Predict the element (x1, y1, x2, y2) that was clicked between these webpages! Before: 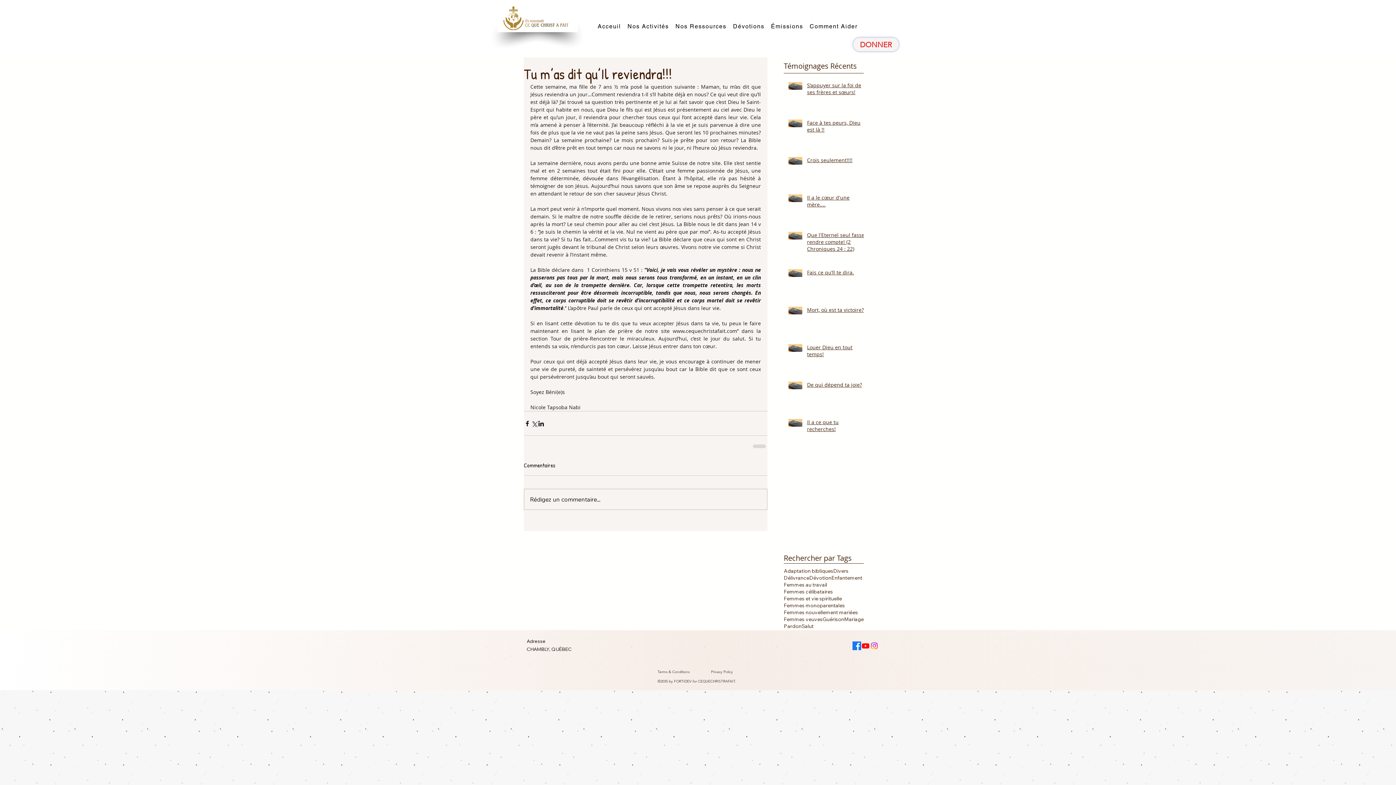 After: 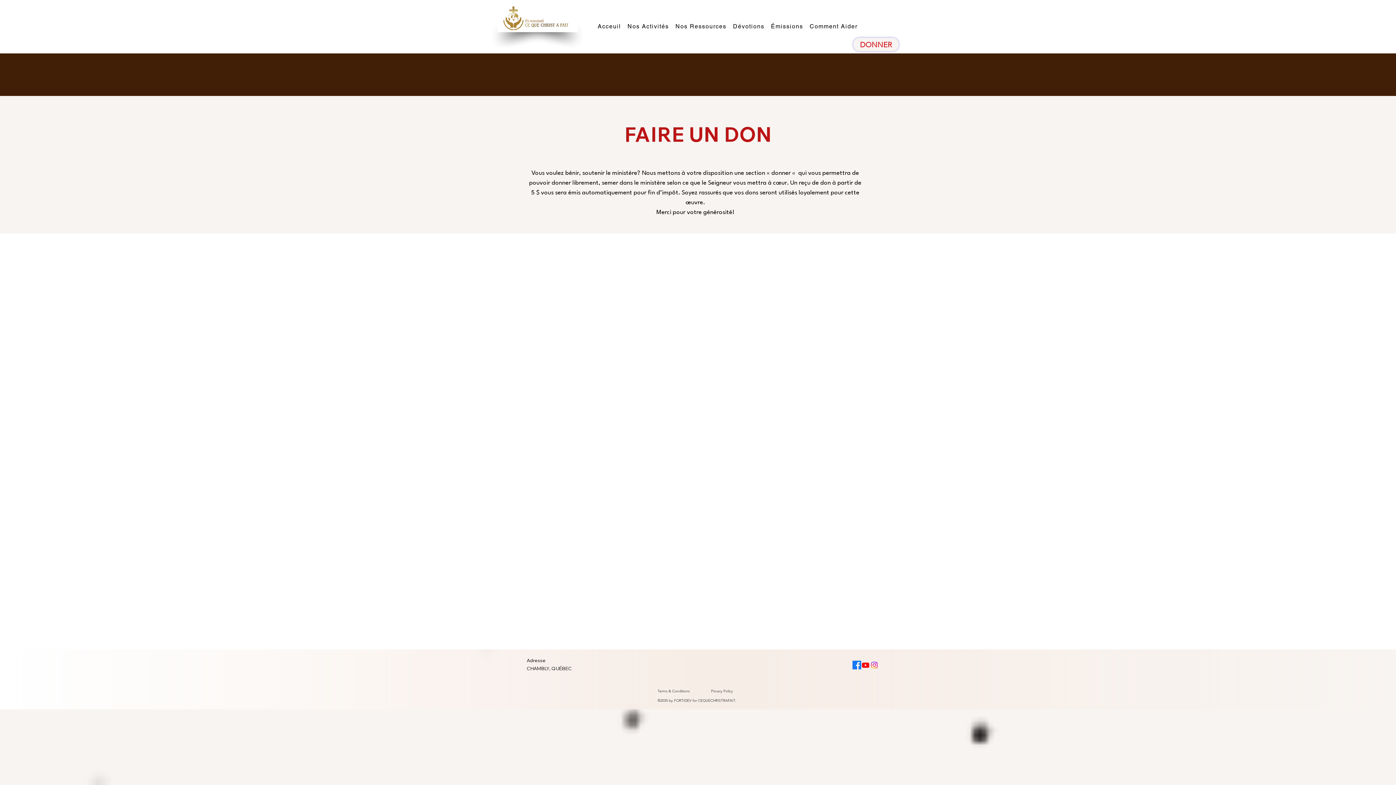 Action: label: DONNER bbox: (853, 37, 898, 51)